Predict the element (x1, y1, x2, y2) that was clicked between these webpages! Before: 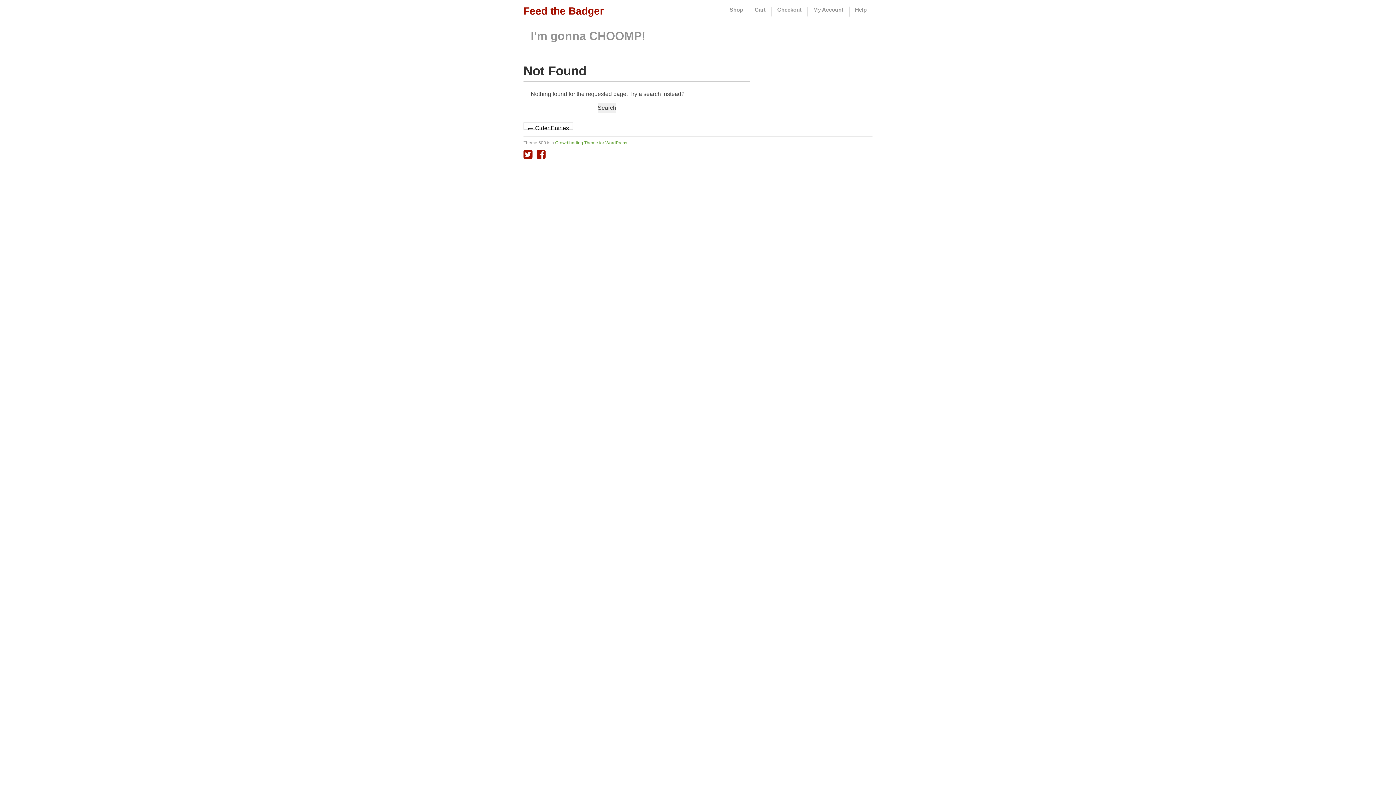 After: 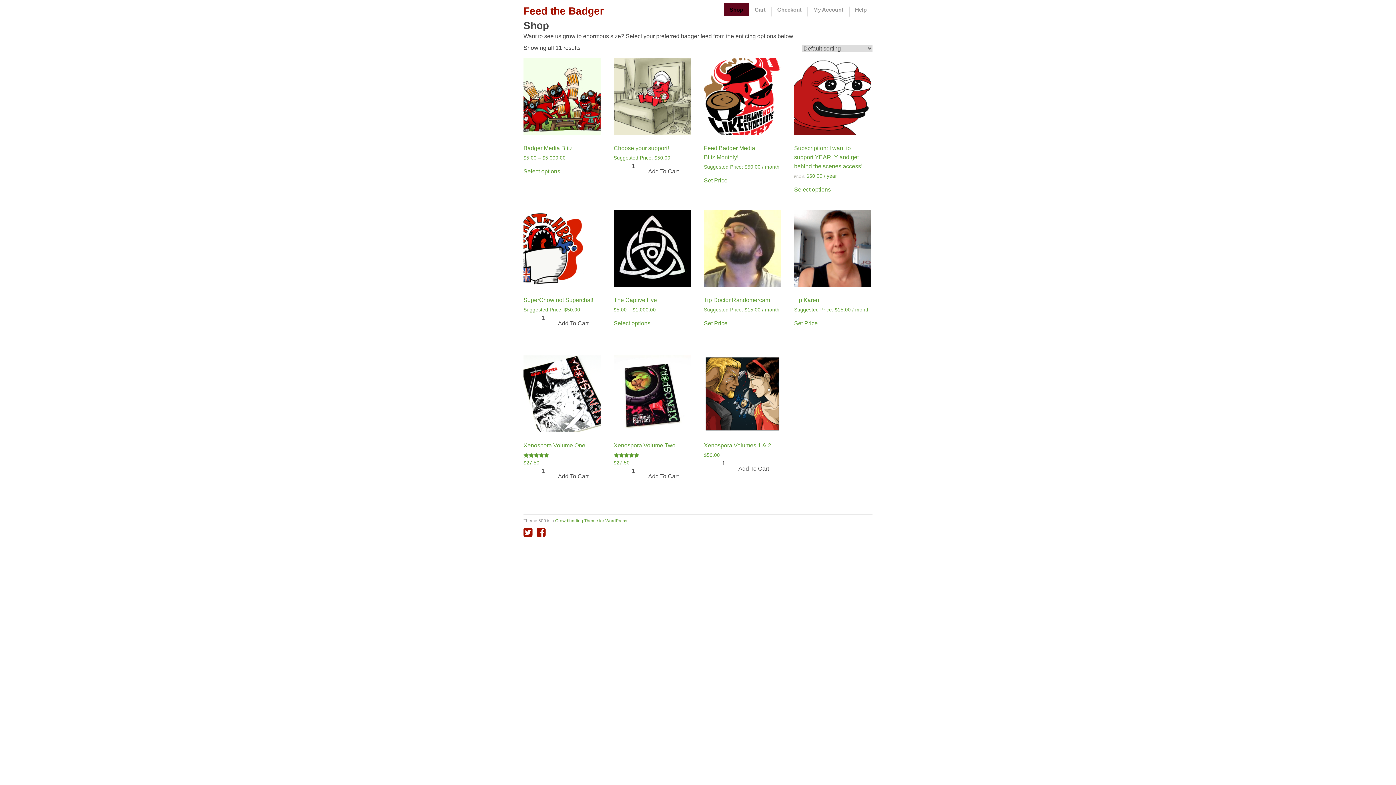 Action: label: Shop bbox: (724, 3, 749, 16)